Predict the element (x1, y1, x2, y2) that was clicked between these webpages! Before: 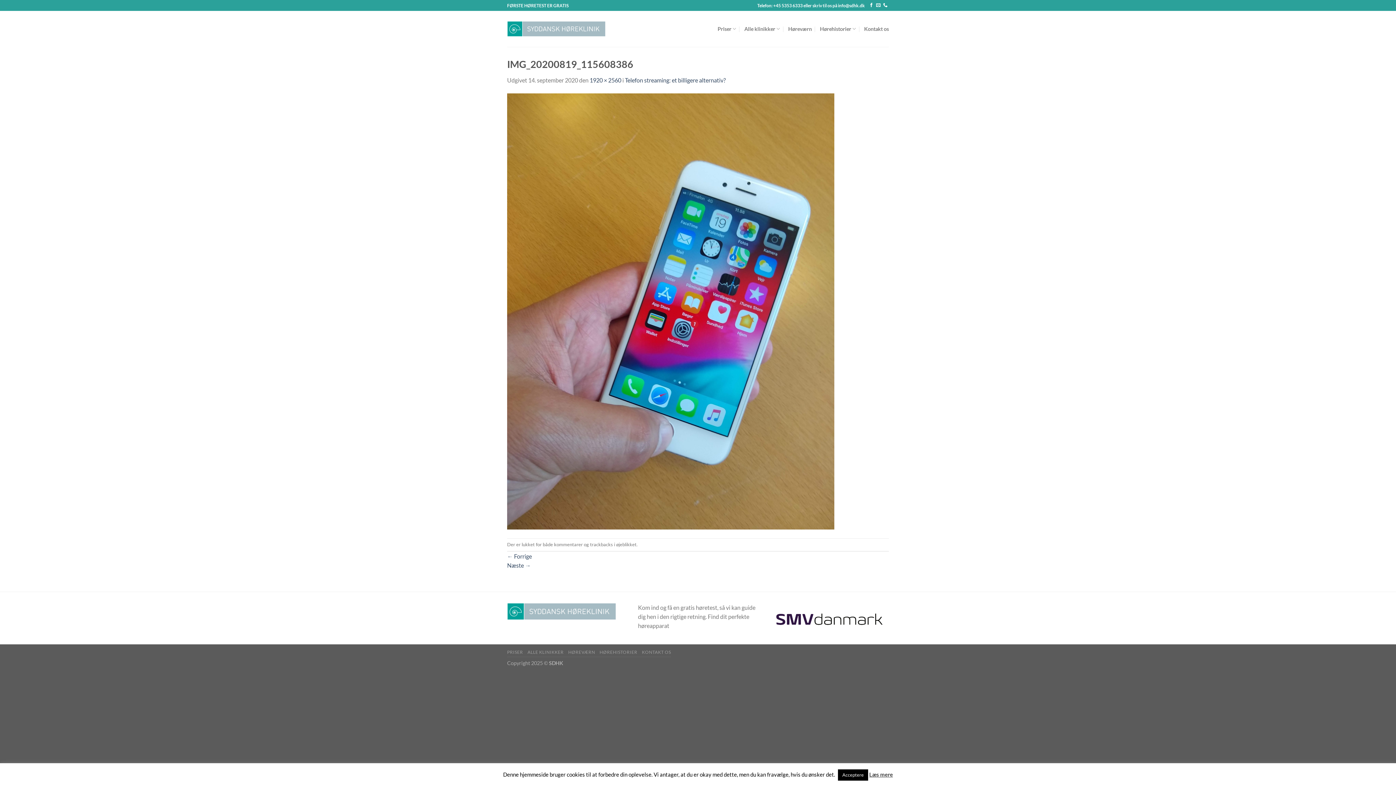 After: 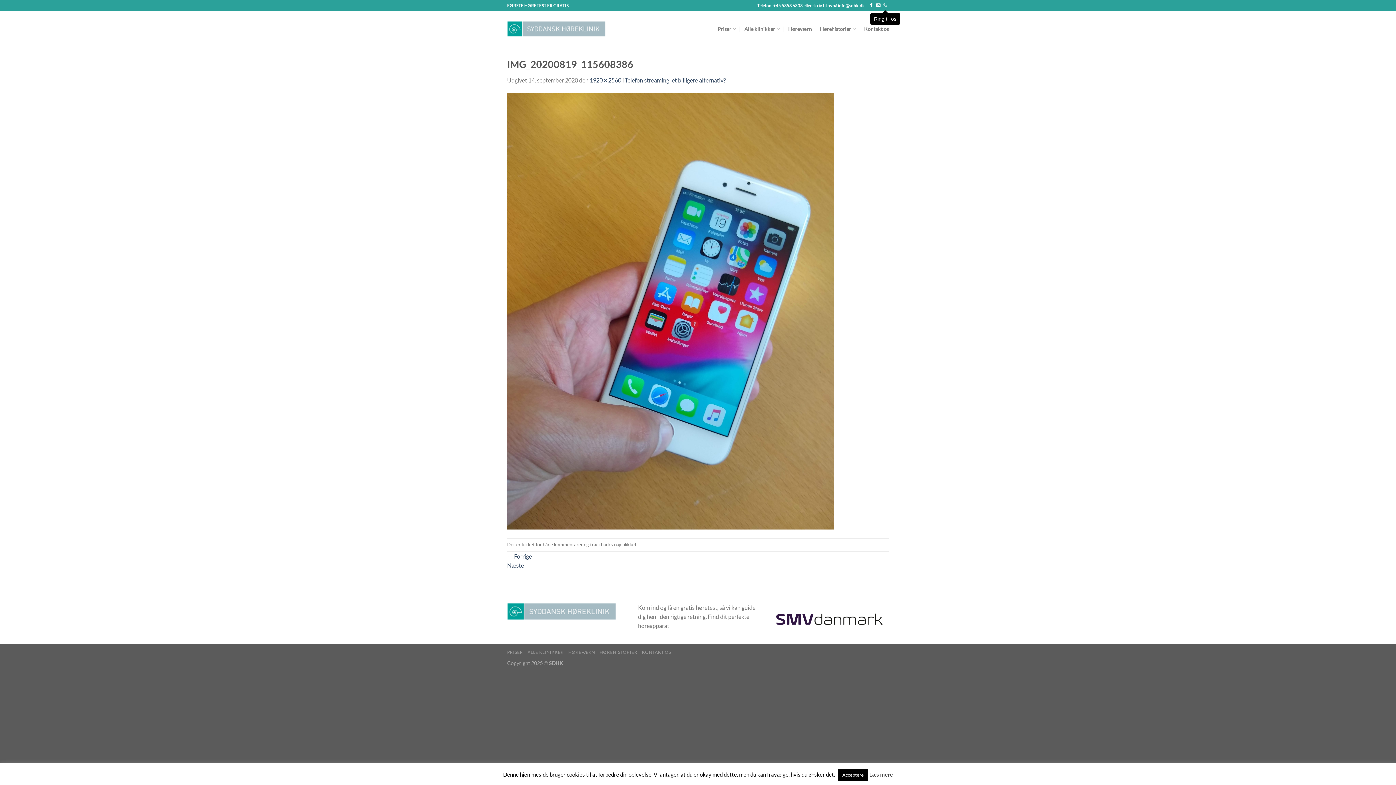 Action: bbox: (883, 3, 887, 8) label: Ring til os